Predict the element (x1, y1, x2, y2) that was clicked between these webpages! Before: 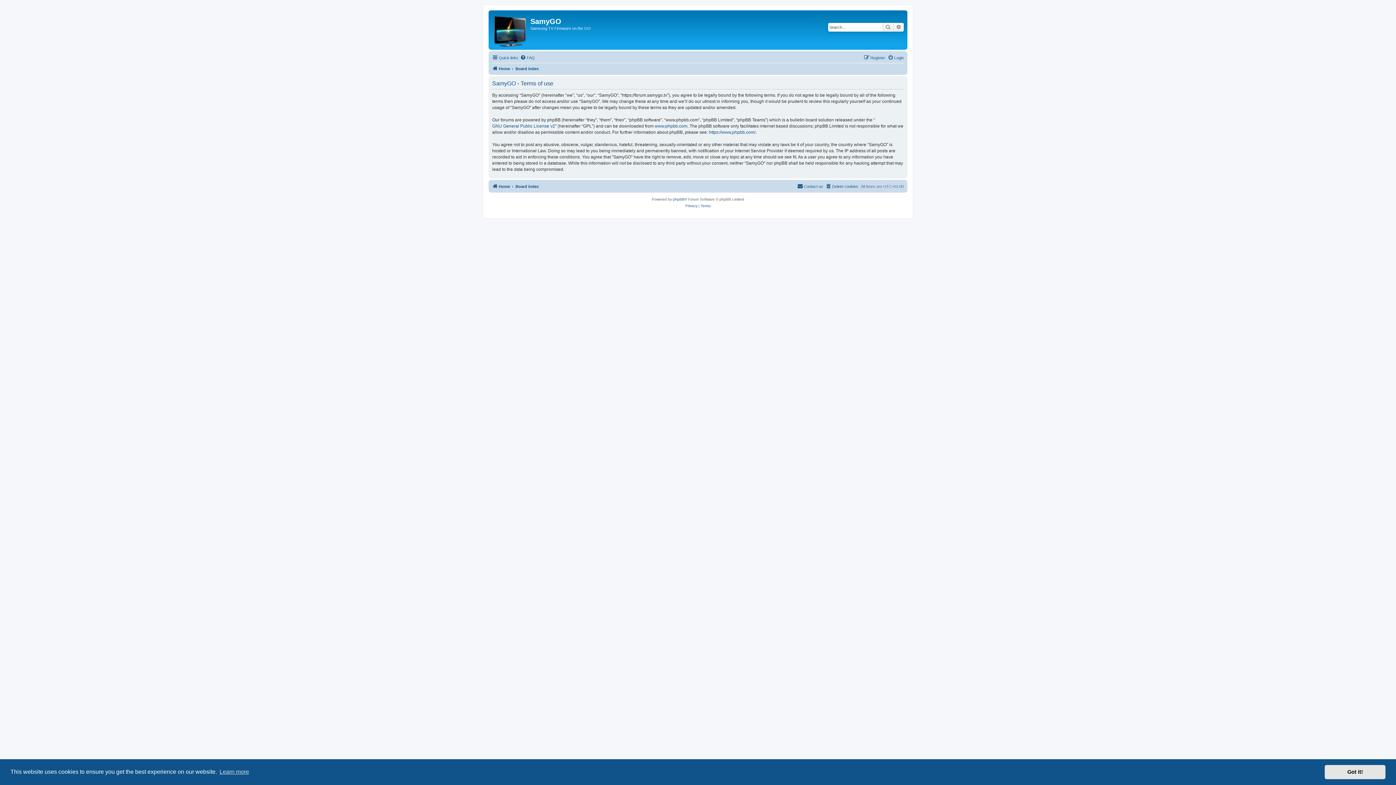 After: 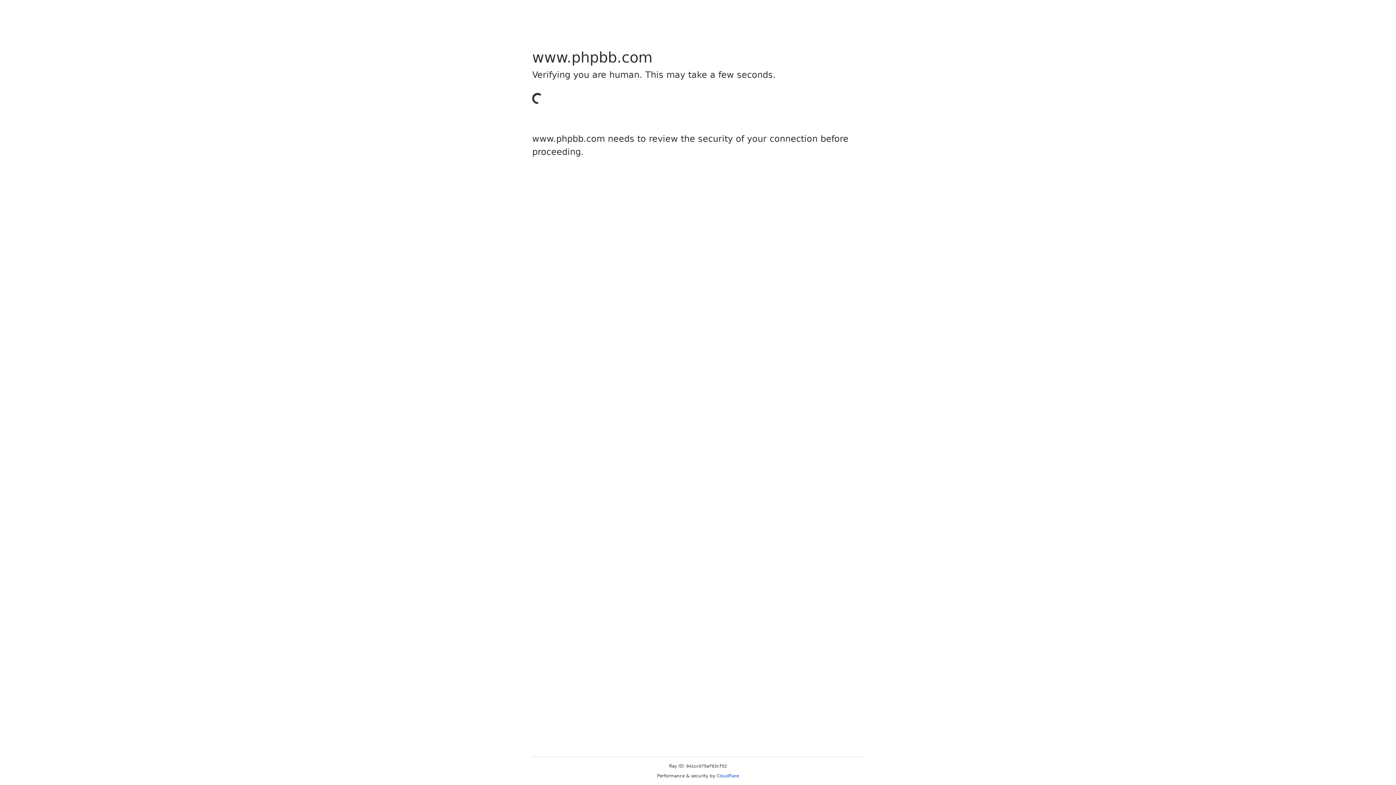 Action: label: https://www.phpbb.com/ bbox: (709, 129, 755, 135)